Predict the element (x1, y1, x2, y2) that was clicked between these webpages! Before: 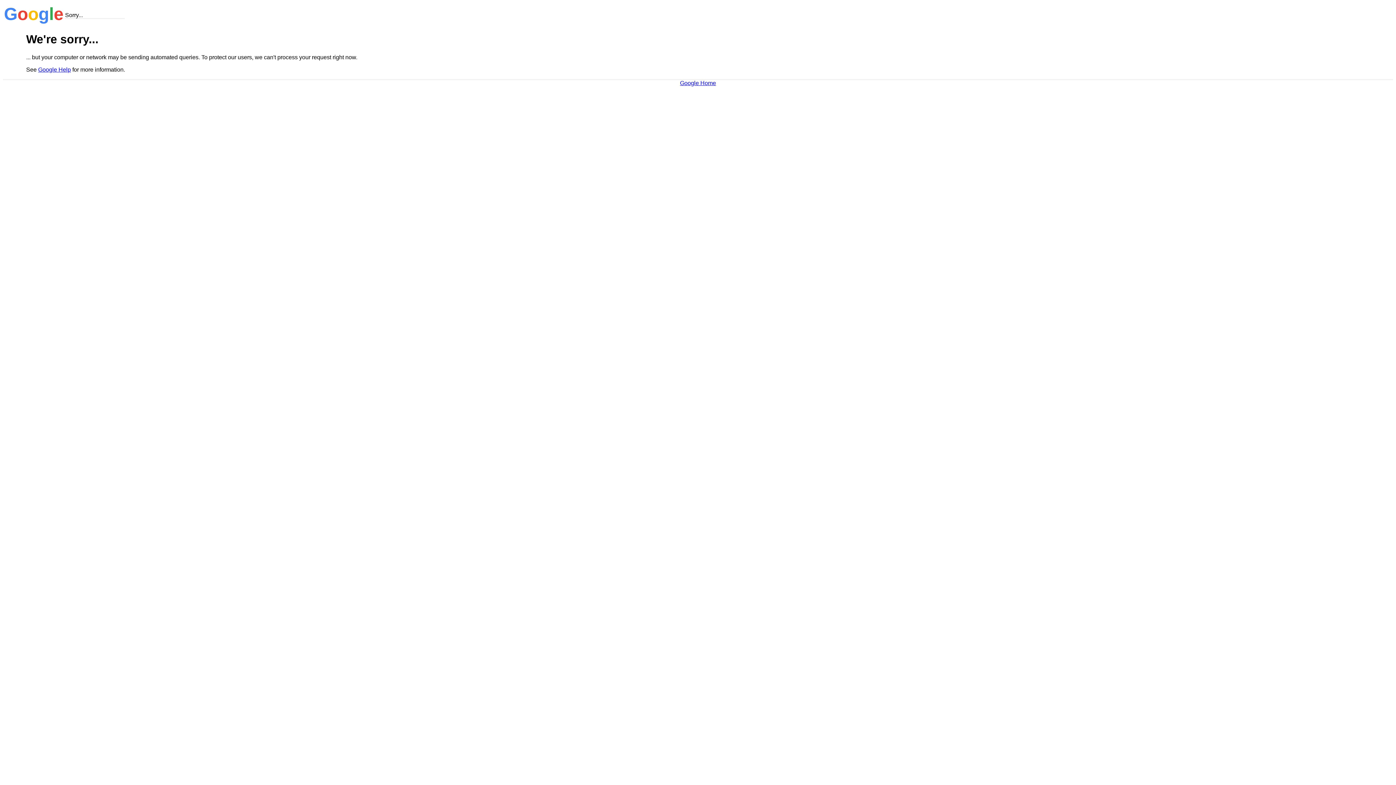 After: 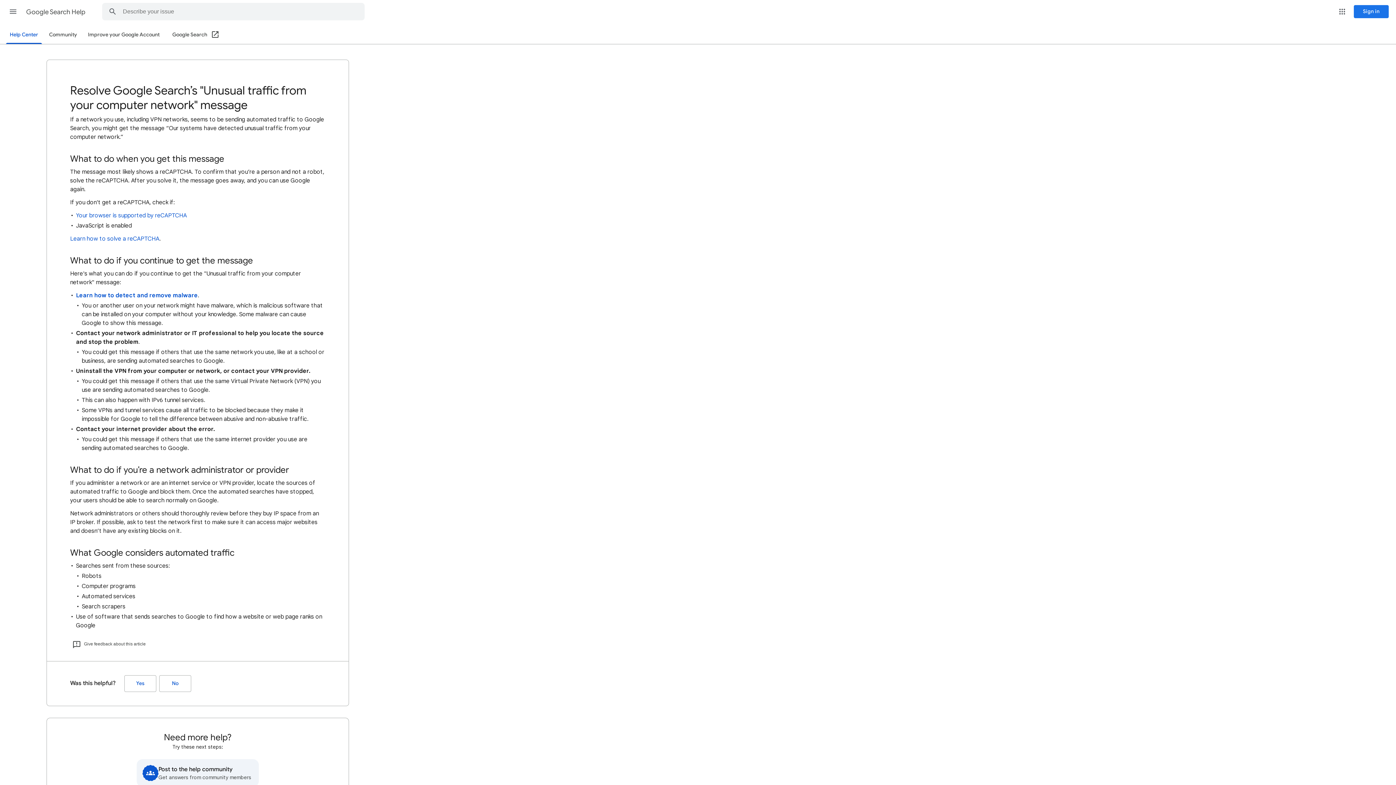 Action: label: Google Help bbox: (38, 66, 70, 72)